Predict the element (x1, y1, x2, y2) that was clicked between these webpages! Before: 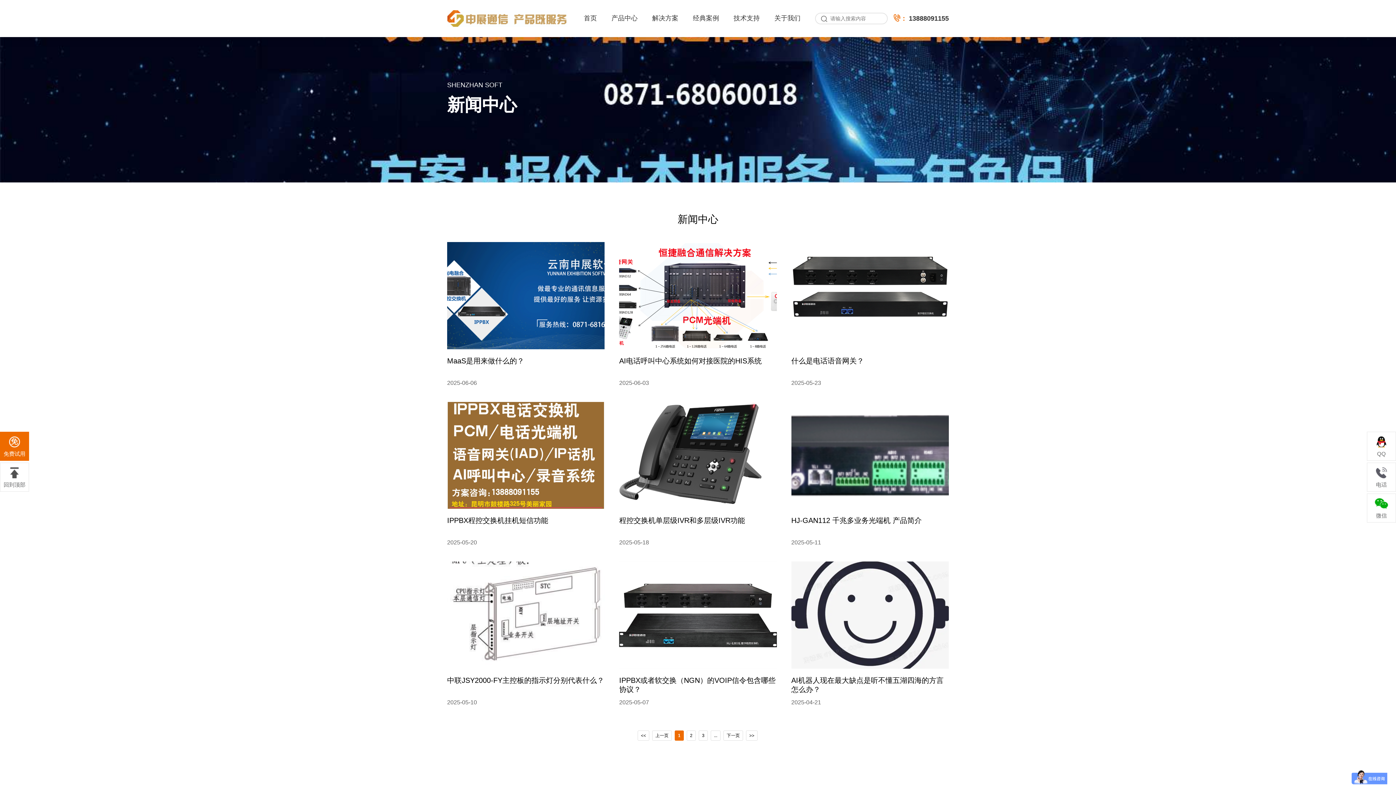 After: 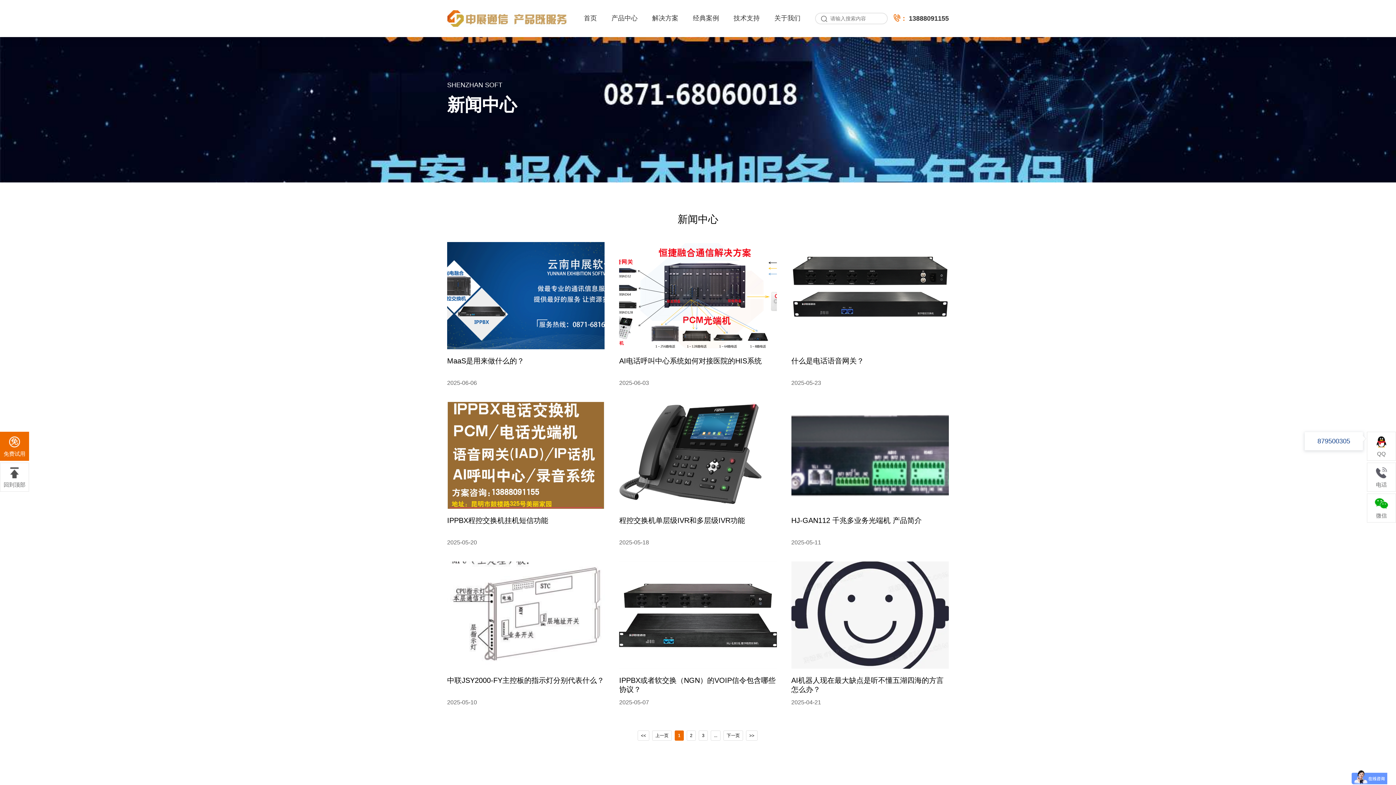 Action: bbox: (1367, 432, 1396, 460) label: QQ